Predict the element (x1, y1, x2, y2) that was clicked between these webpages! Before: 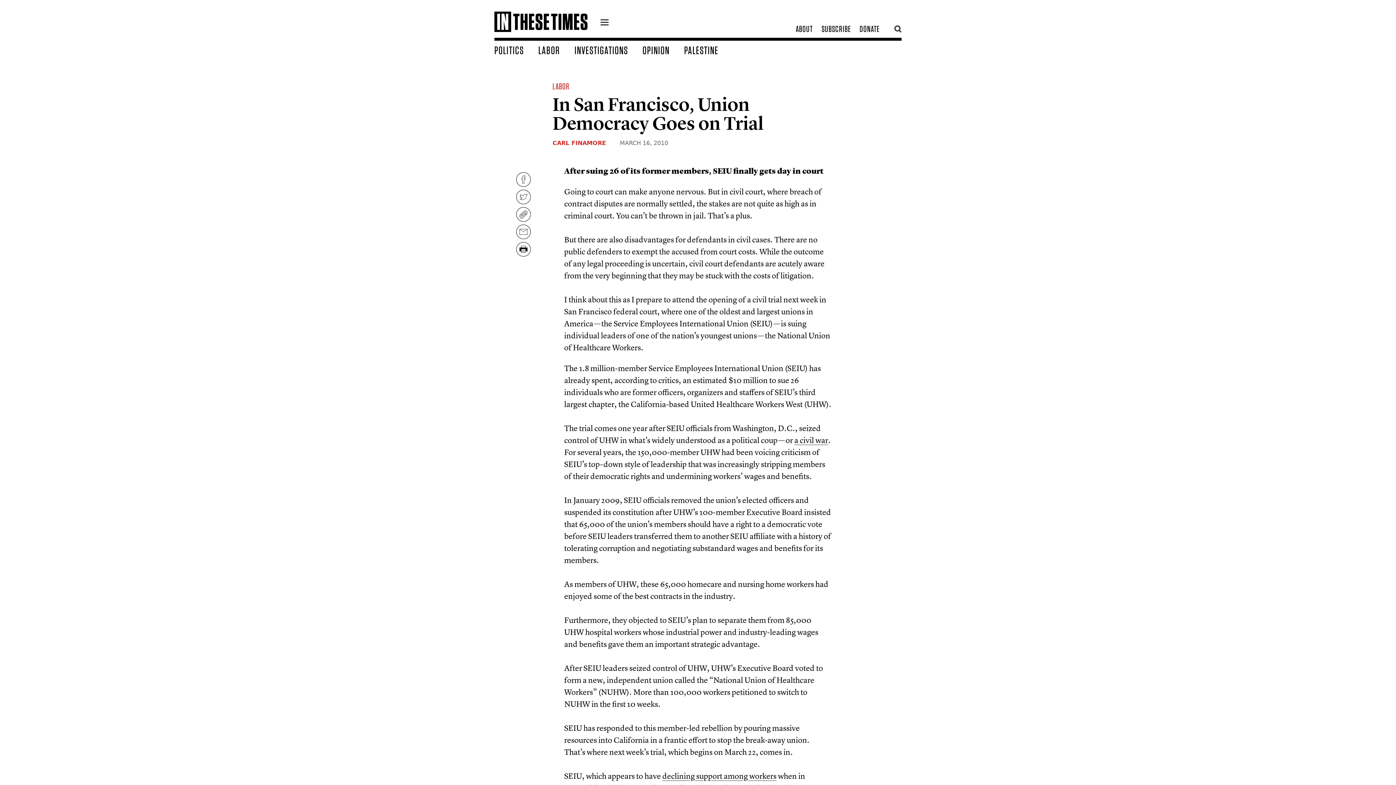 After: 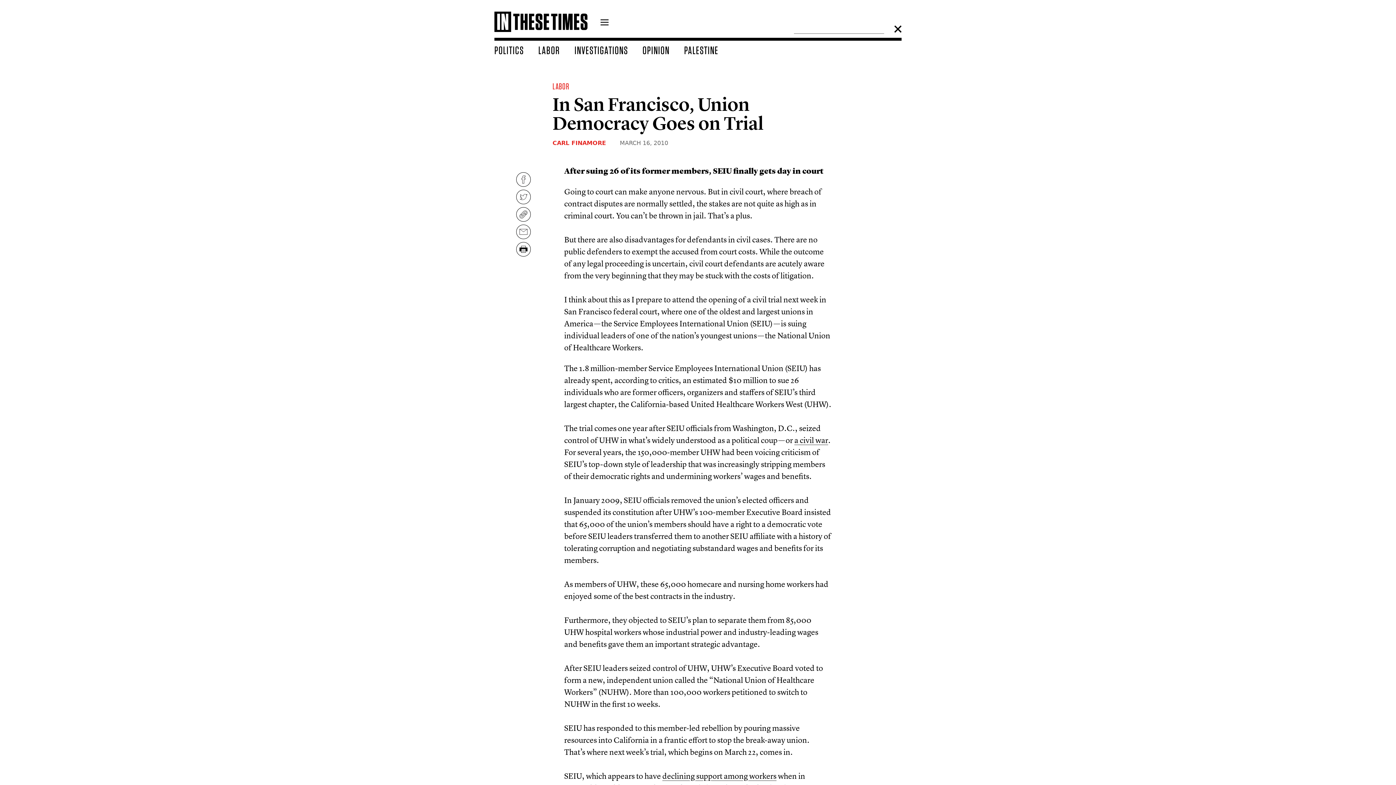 Action: bbox: (893, 25, 901, 32)